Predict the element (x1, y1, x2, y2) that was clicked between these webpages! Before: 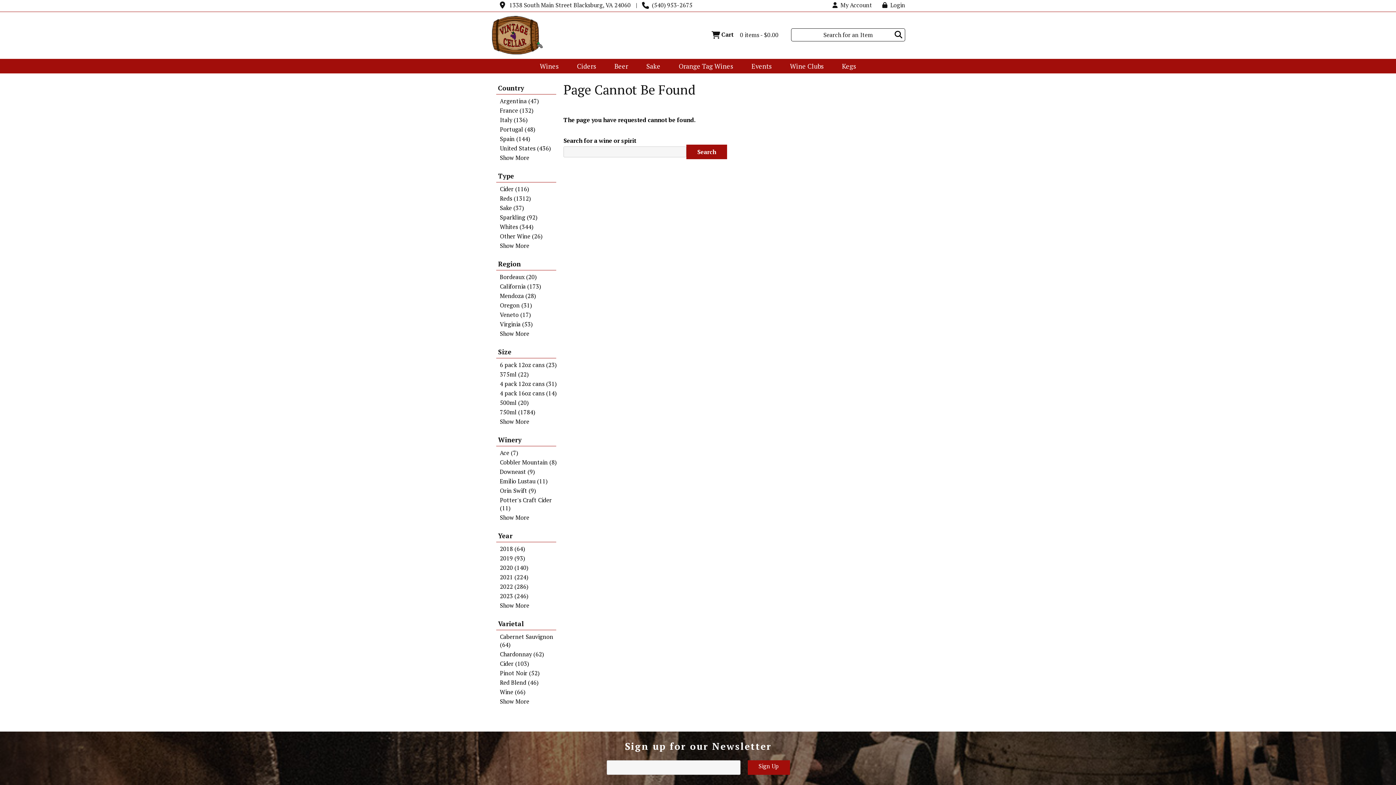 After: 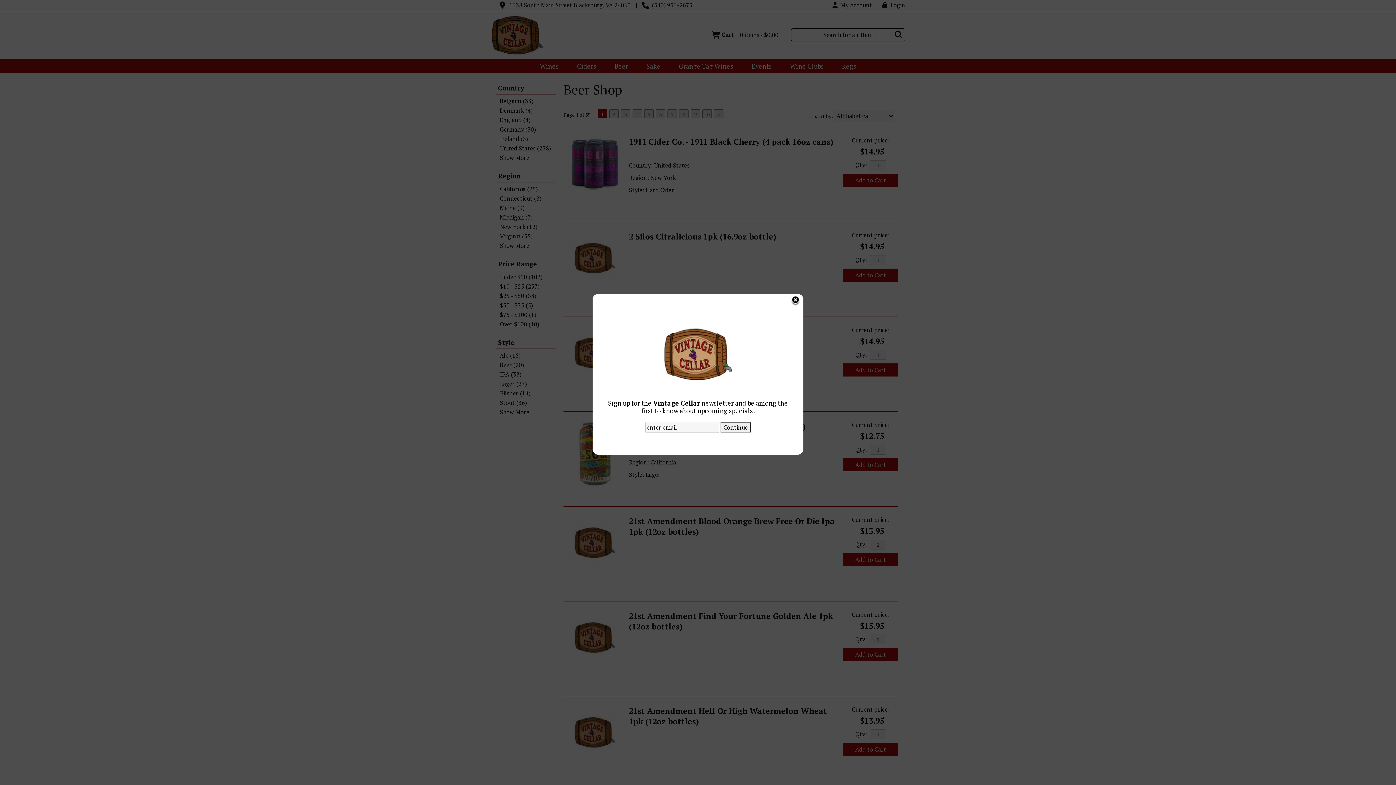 Action: label: Beer
» bbox: (605, 58, 637, 73)